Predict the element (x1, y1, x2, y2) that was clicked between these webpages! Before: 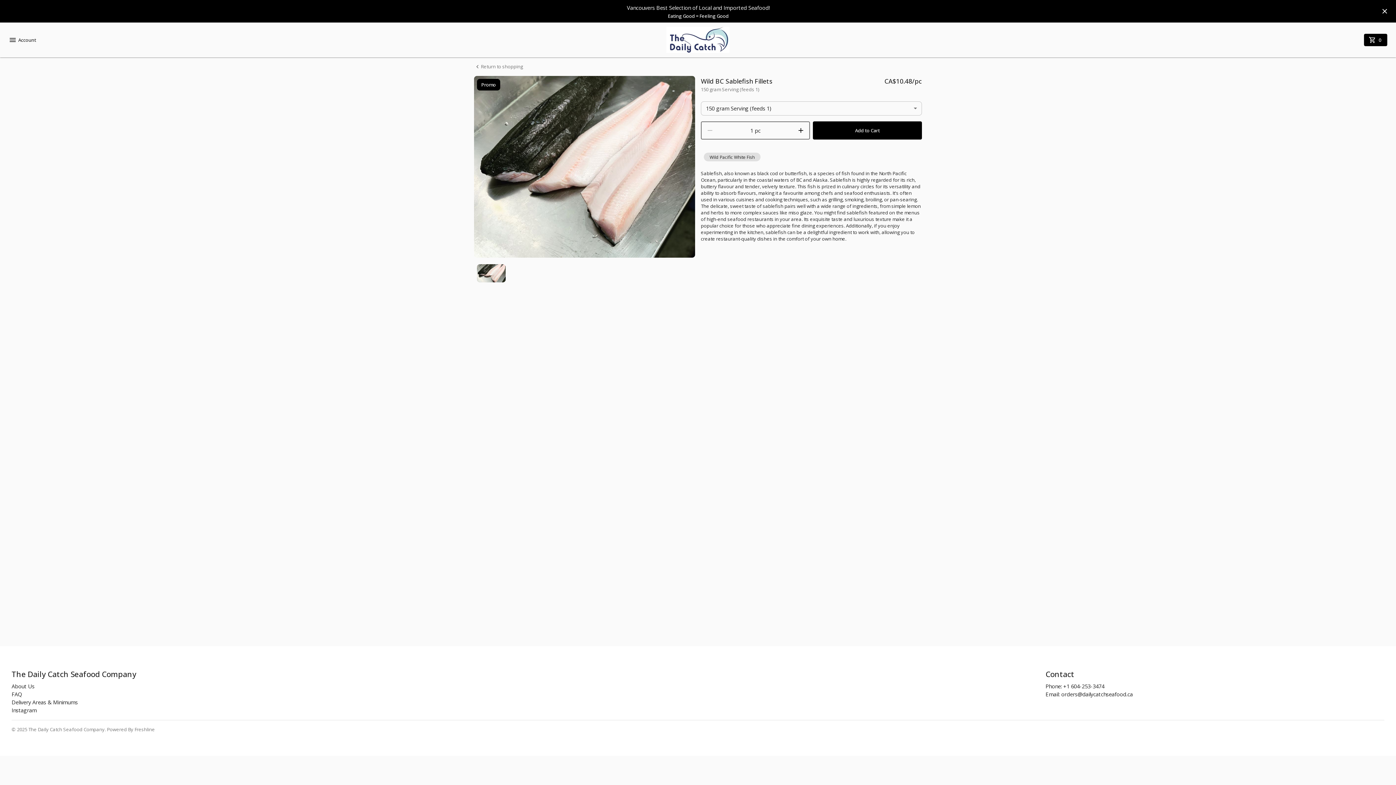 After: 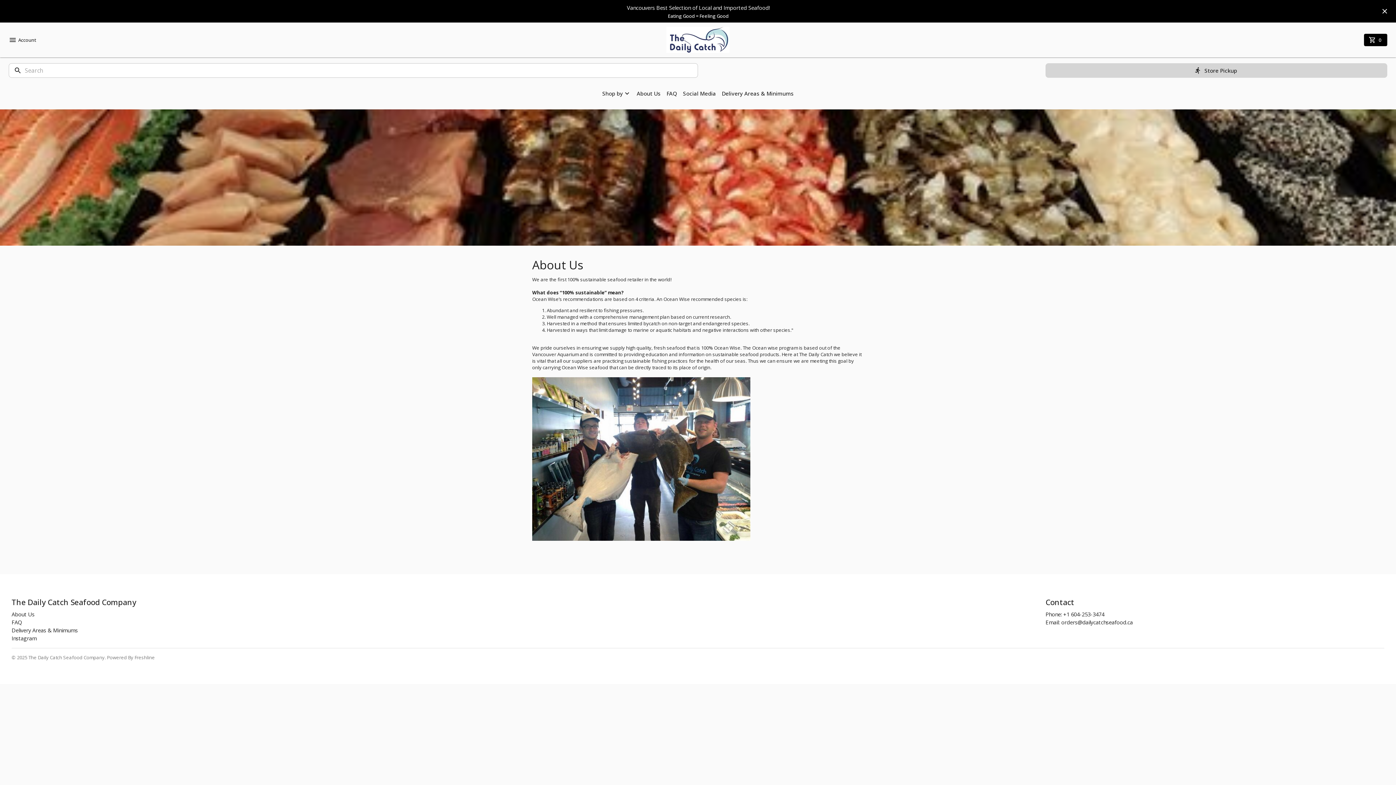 Action: bbox: (11, 683, 34, 690) label: About Us